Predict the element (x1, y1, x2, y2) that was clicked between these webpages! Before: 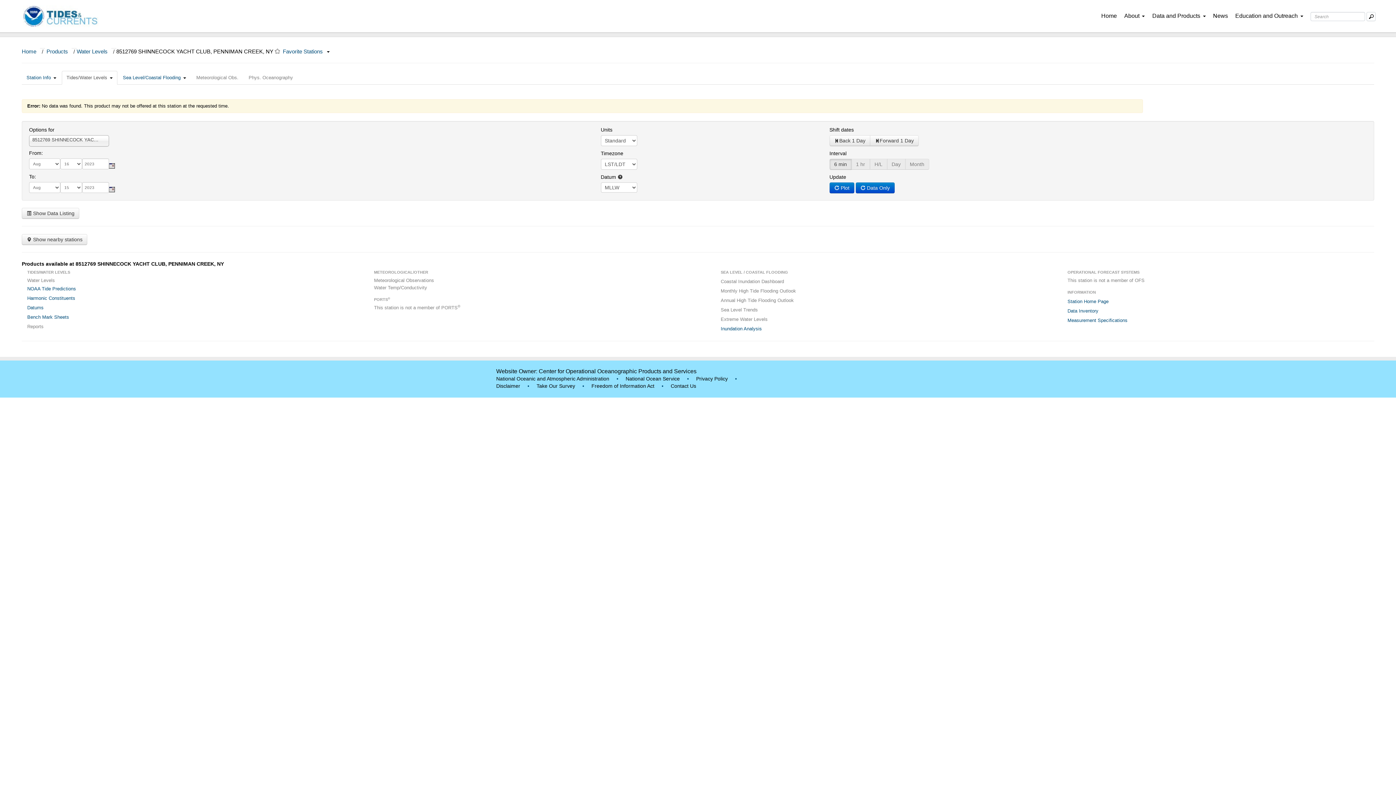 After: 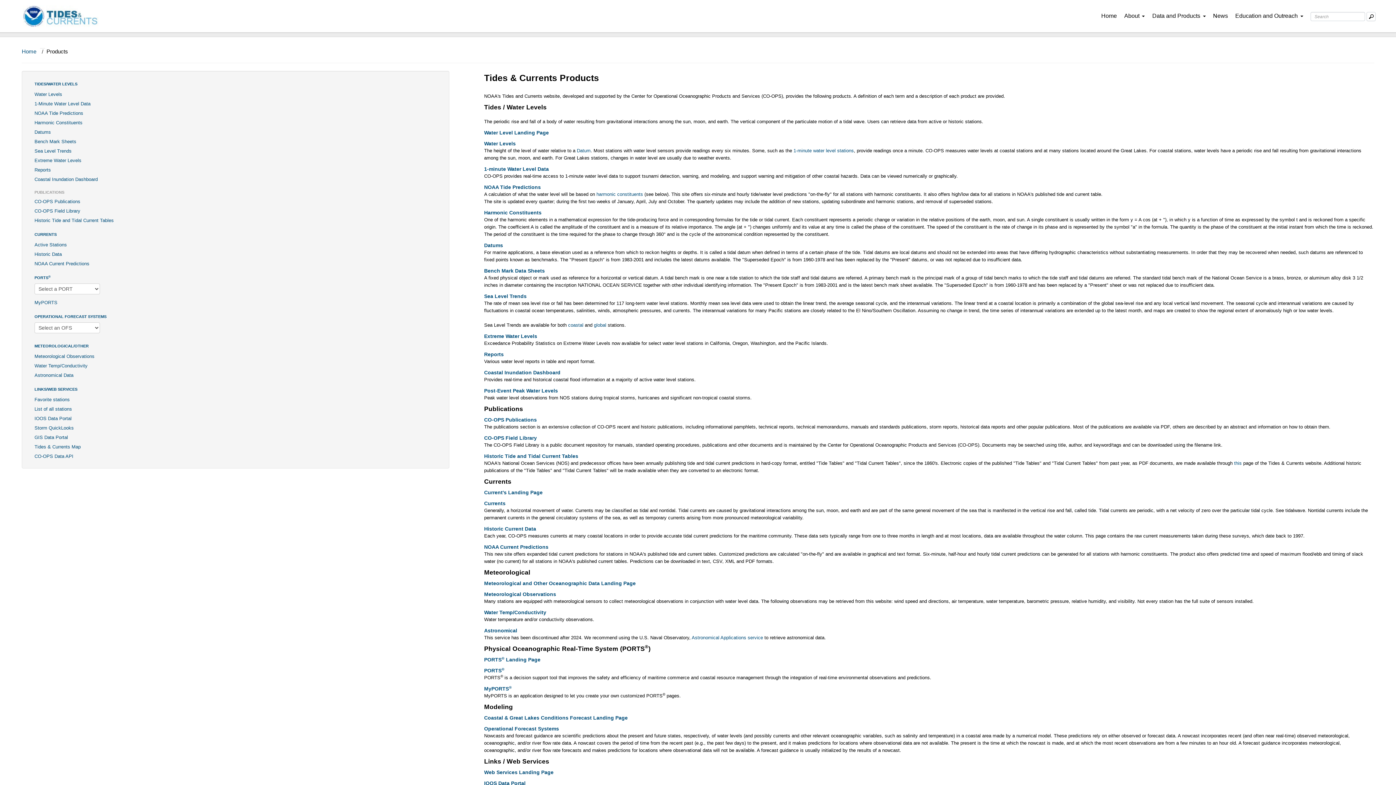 Action: bbox: (46, 48, 68, 54) label: Products